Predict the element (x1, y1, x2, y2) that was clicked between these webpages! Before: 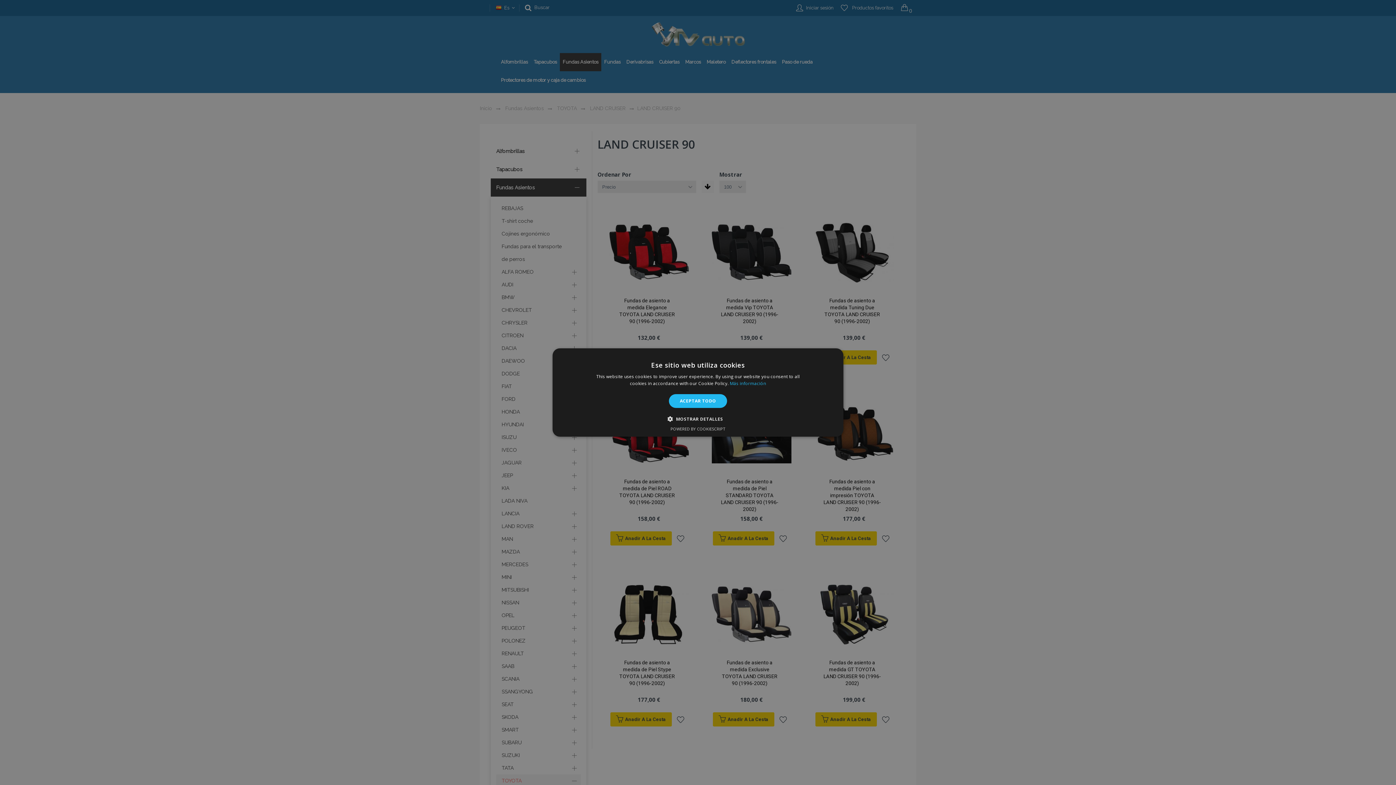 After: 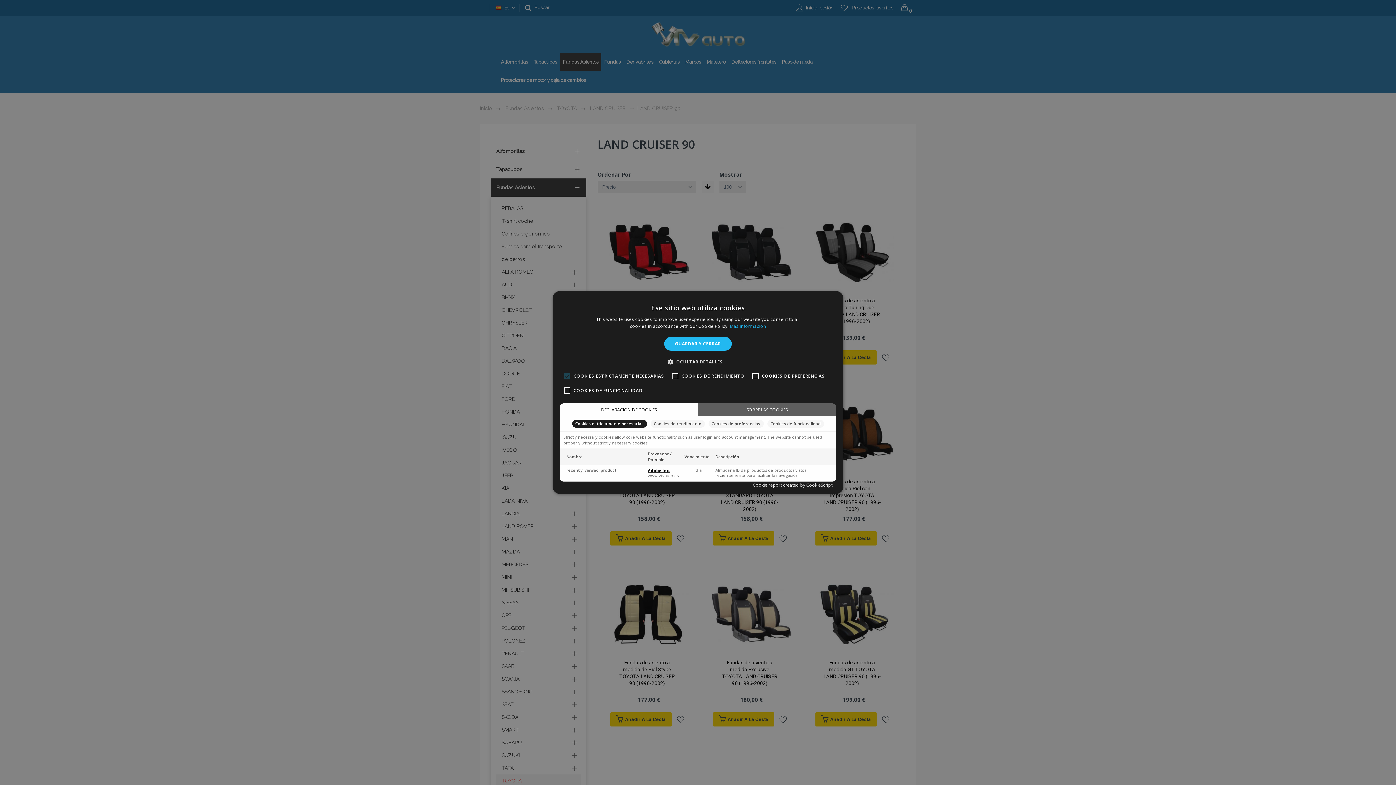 Action: label:  MOSTRAR DETALLES bbox: (673, 415, 723, 422)